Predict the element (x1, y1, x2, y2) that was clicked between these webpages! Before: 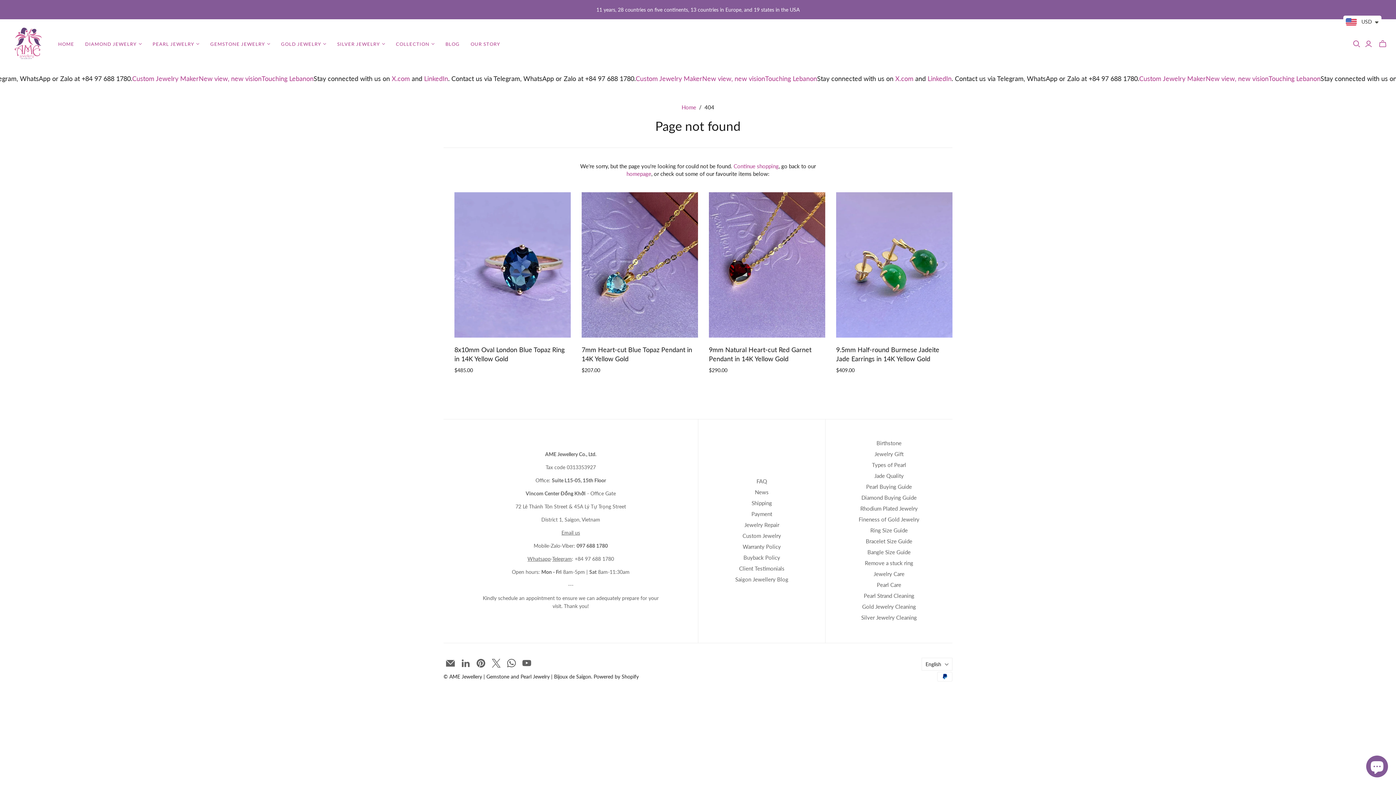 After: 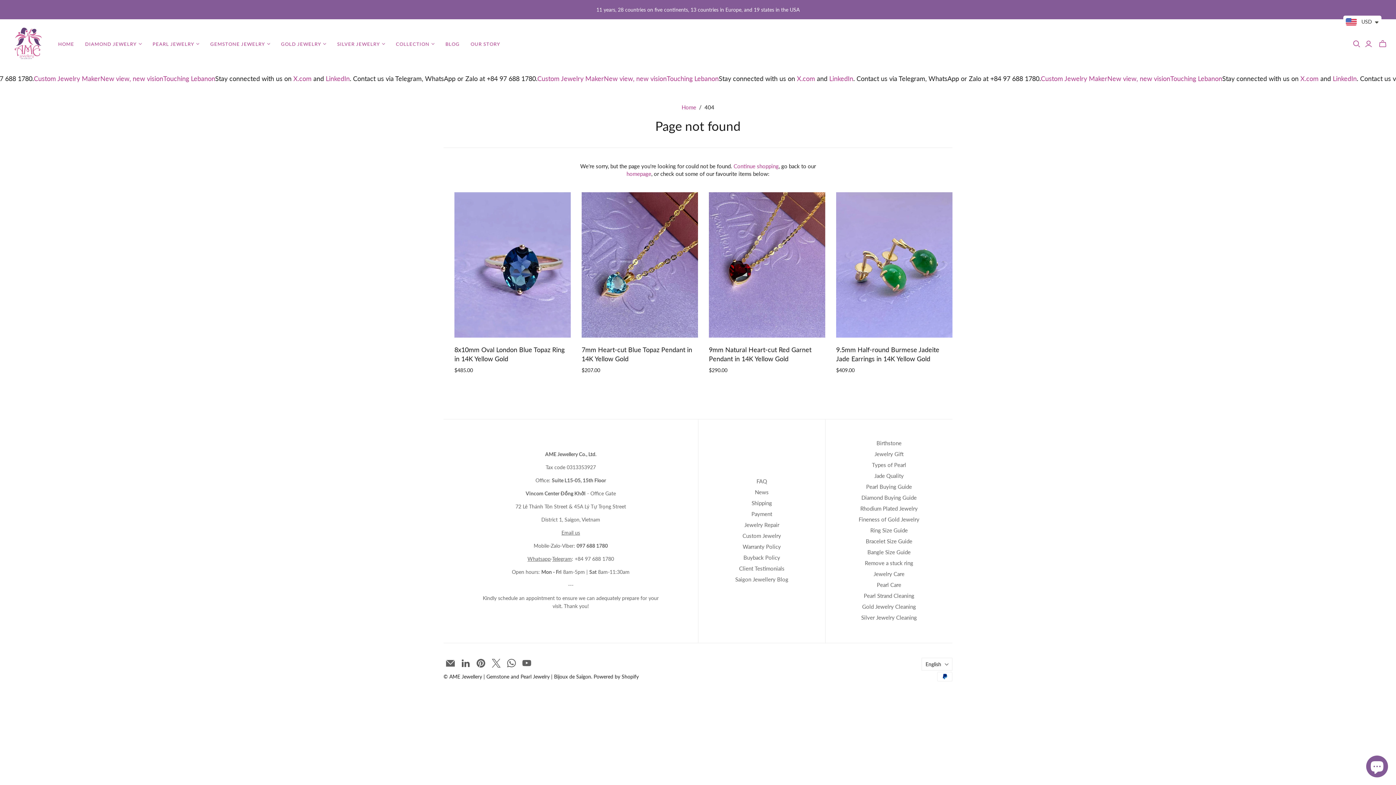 Action: bbox: (461, 659, 470, 667) label: LinkedIn